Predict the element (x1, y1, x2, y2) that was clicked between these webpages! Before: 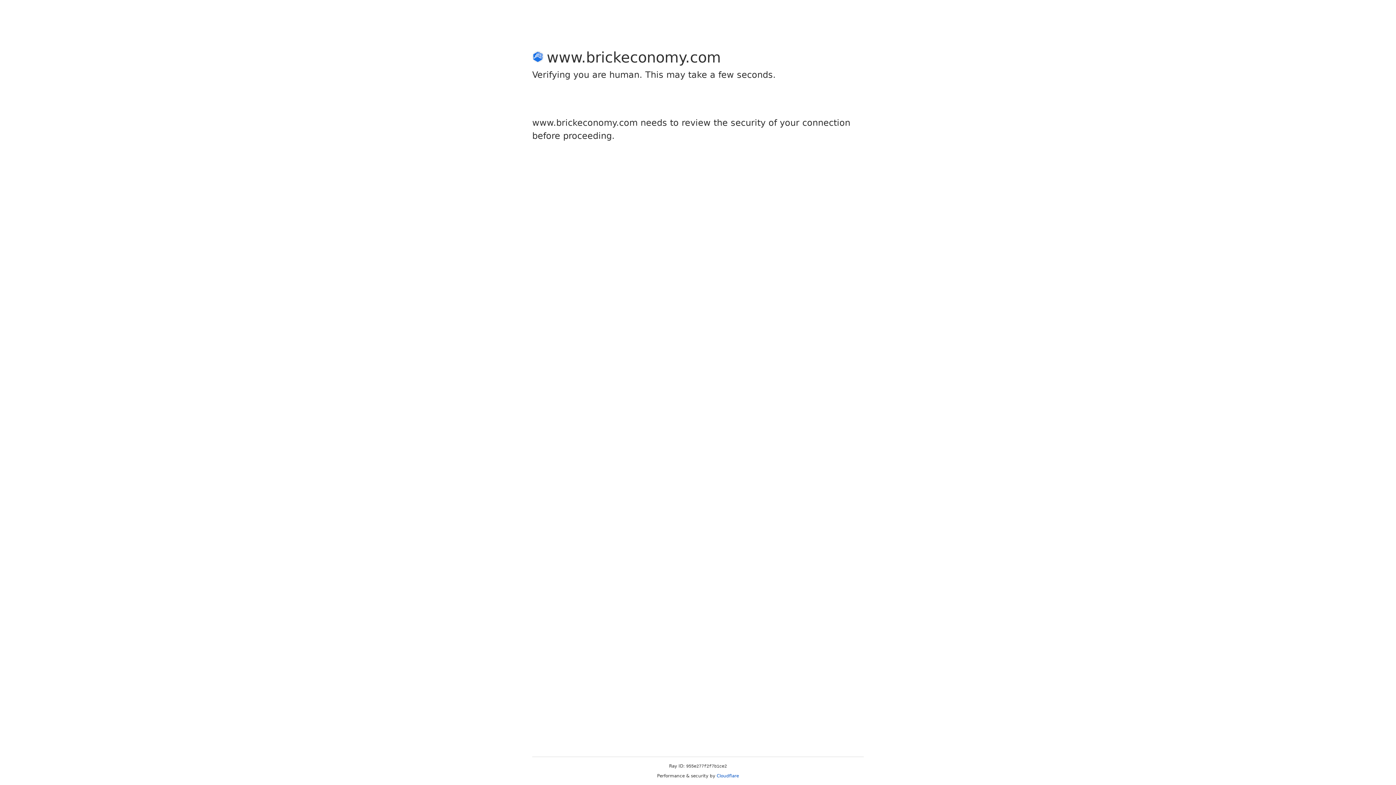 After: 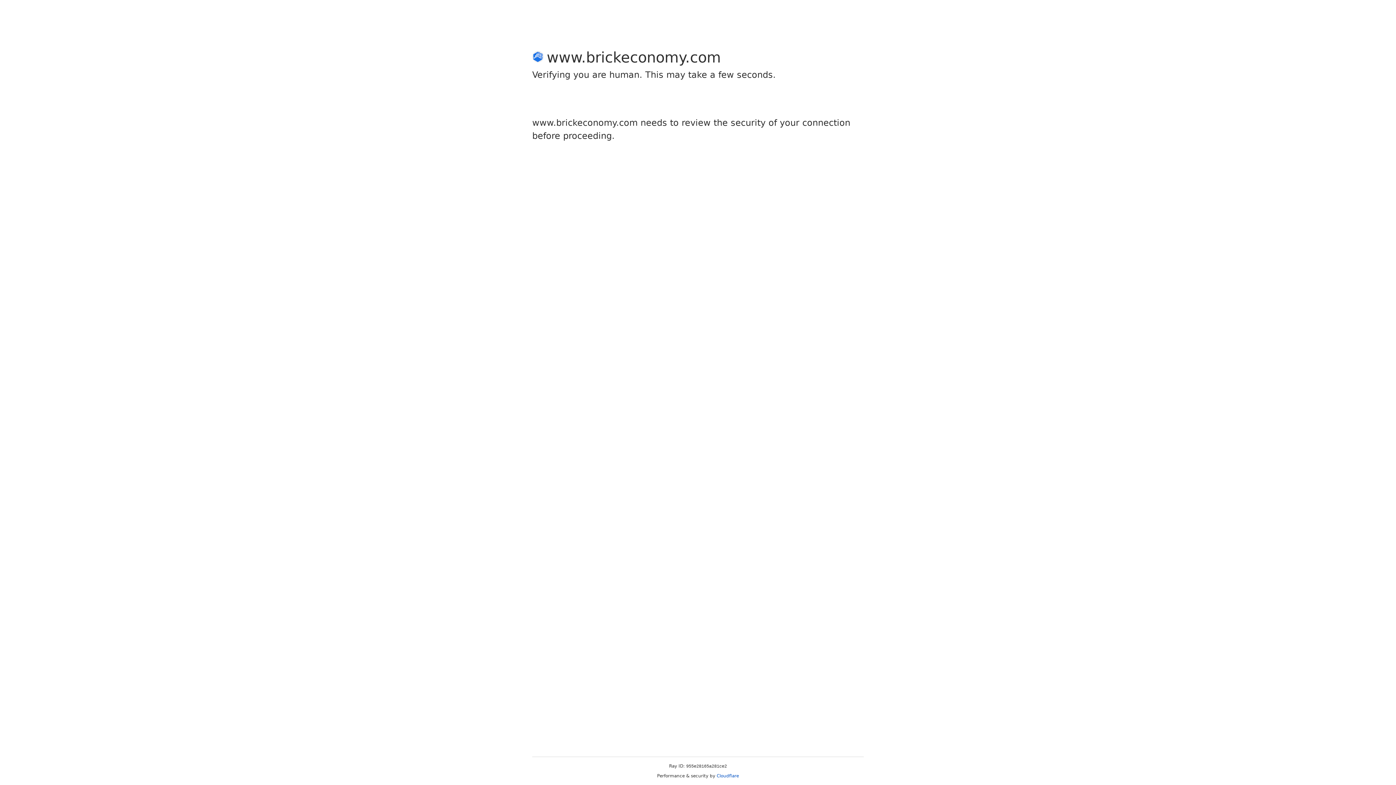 Action: bbox: (716, 773, 739, 778) label: Cloudflare